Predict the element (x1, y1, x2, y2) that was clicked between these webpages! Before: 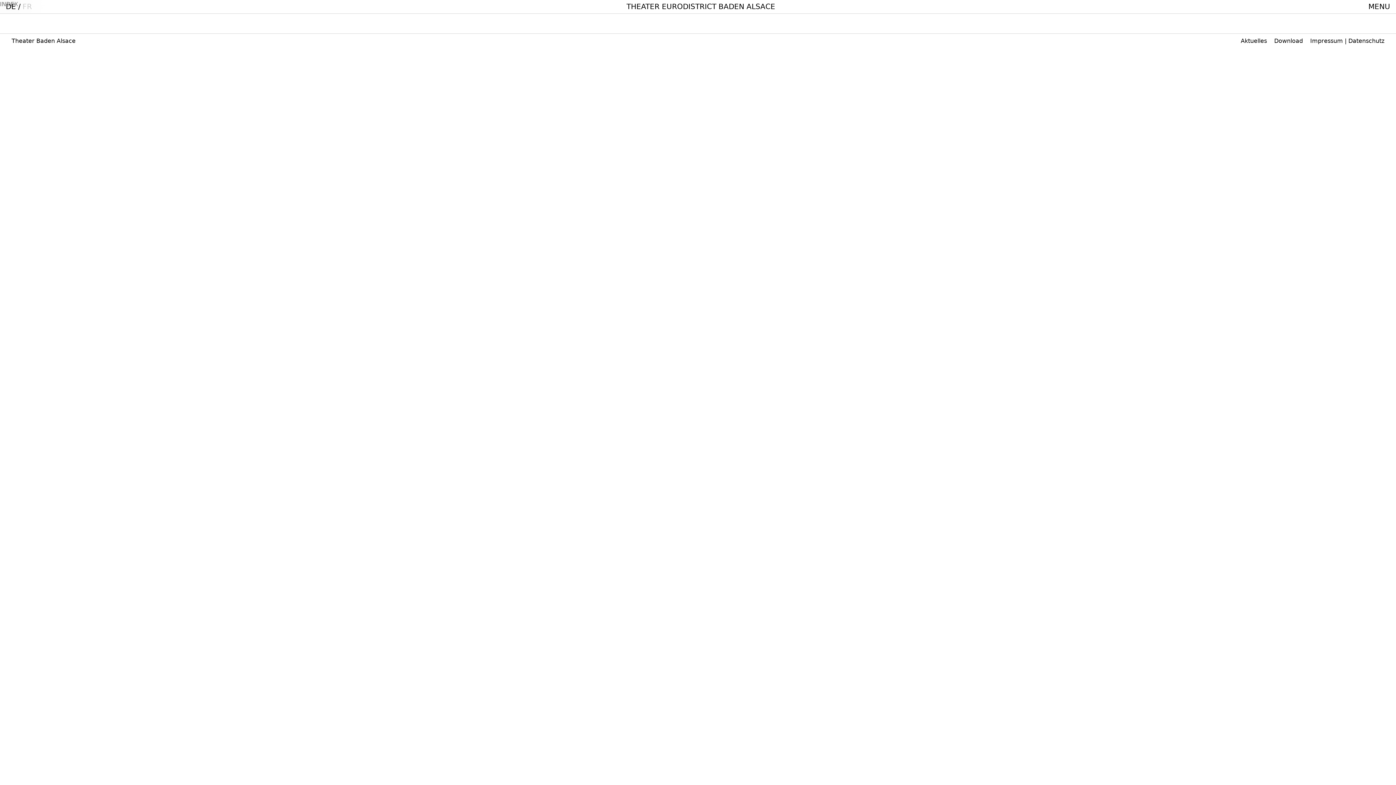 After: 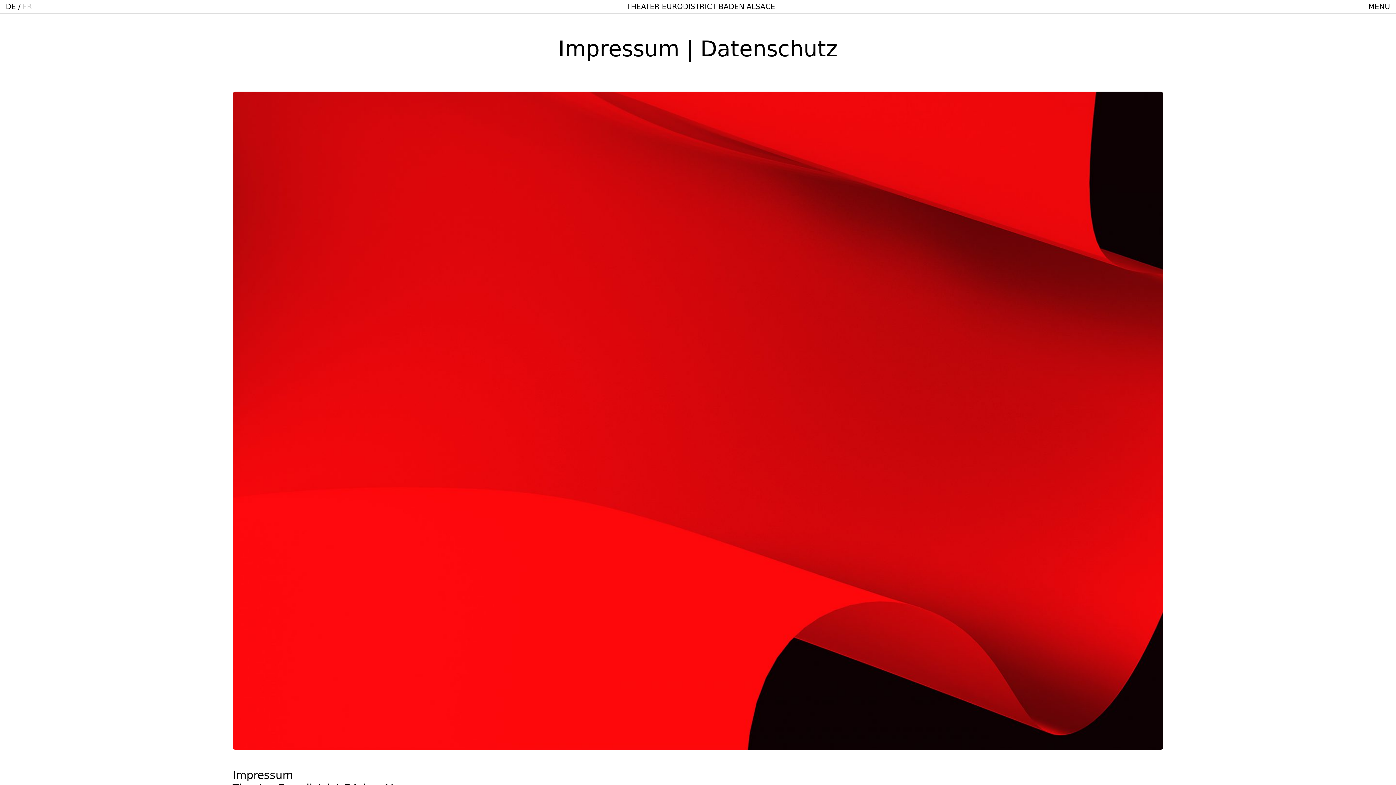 Action: label: Impressum | Datenschutz bbox: (1310, 37, 1384, 44)